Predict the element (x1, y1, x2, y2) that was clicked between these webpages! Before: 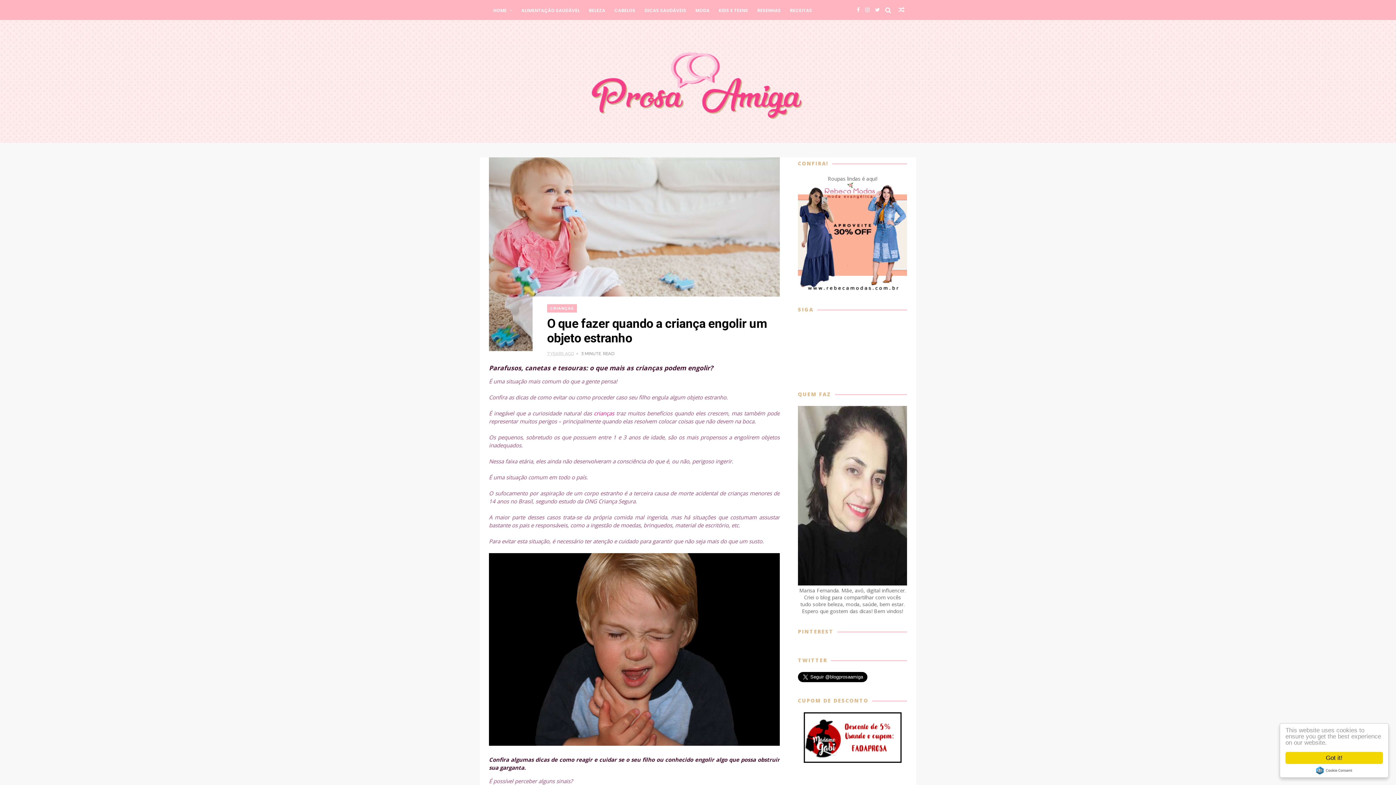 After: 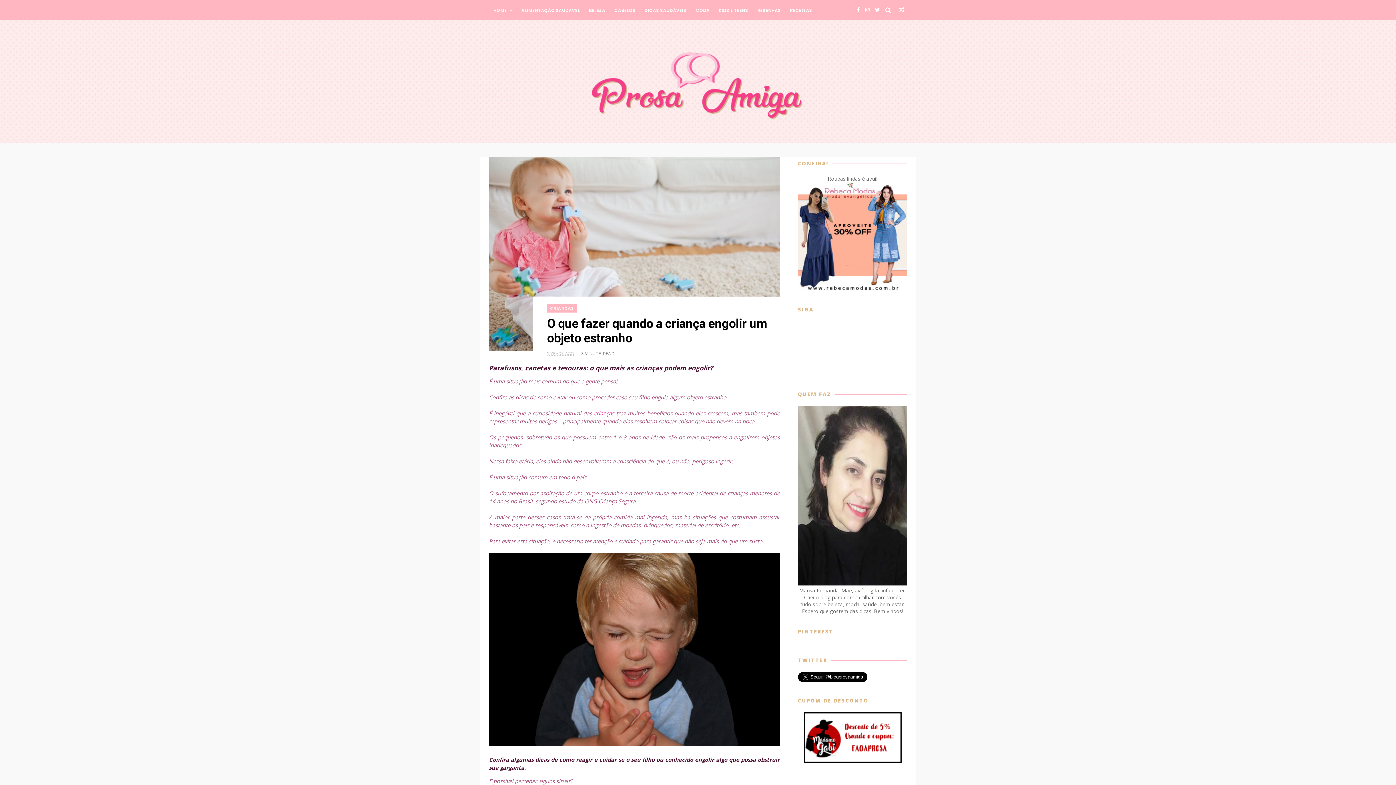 Action: label: Got it! bbox: (1285, 752, 1383, 764)